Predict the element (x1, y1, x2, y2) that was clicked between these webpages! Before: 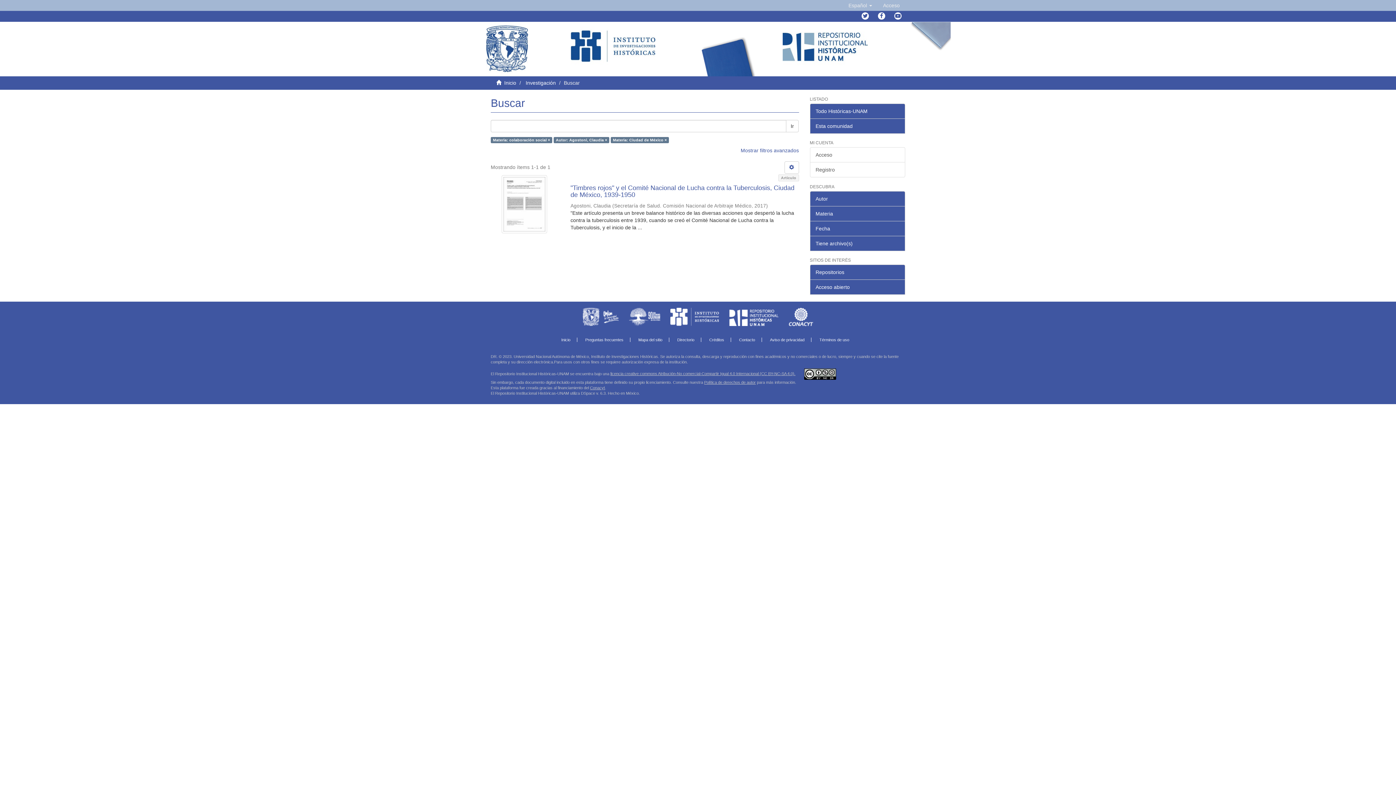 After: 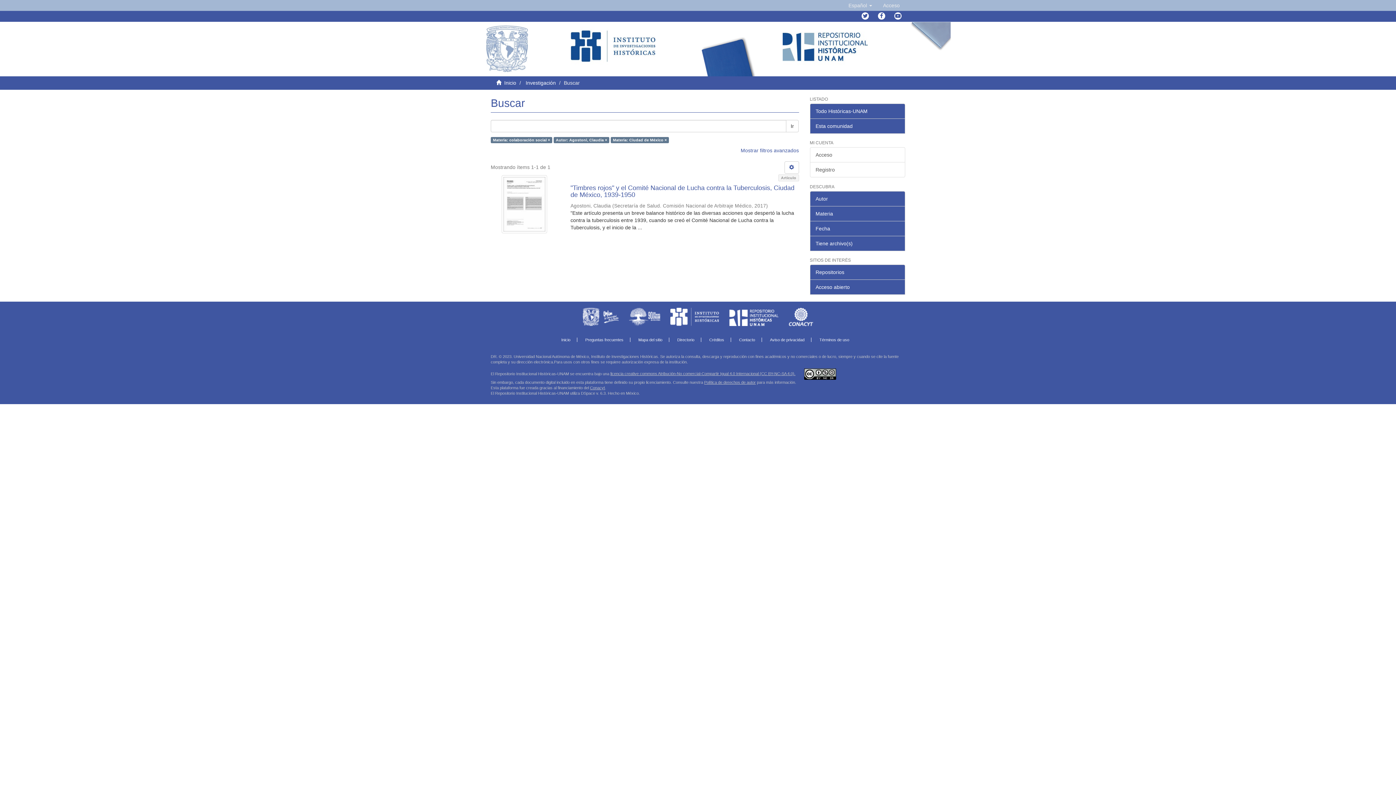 Action: bbox: (486, 21, 570, 75)